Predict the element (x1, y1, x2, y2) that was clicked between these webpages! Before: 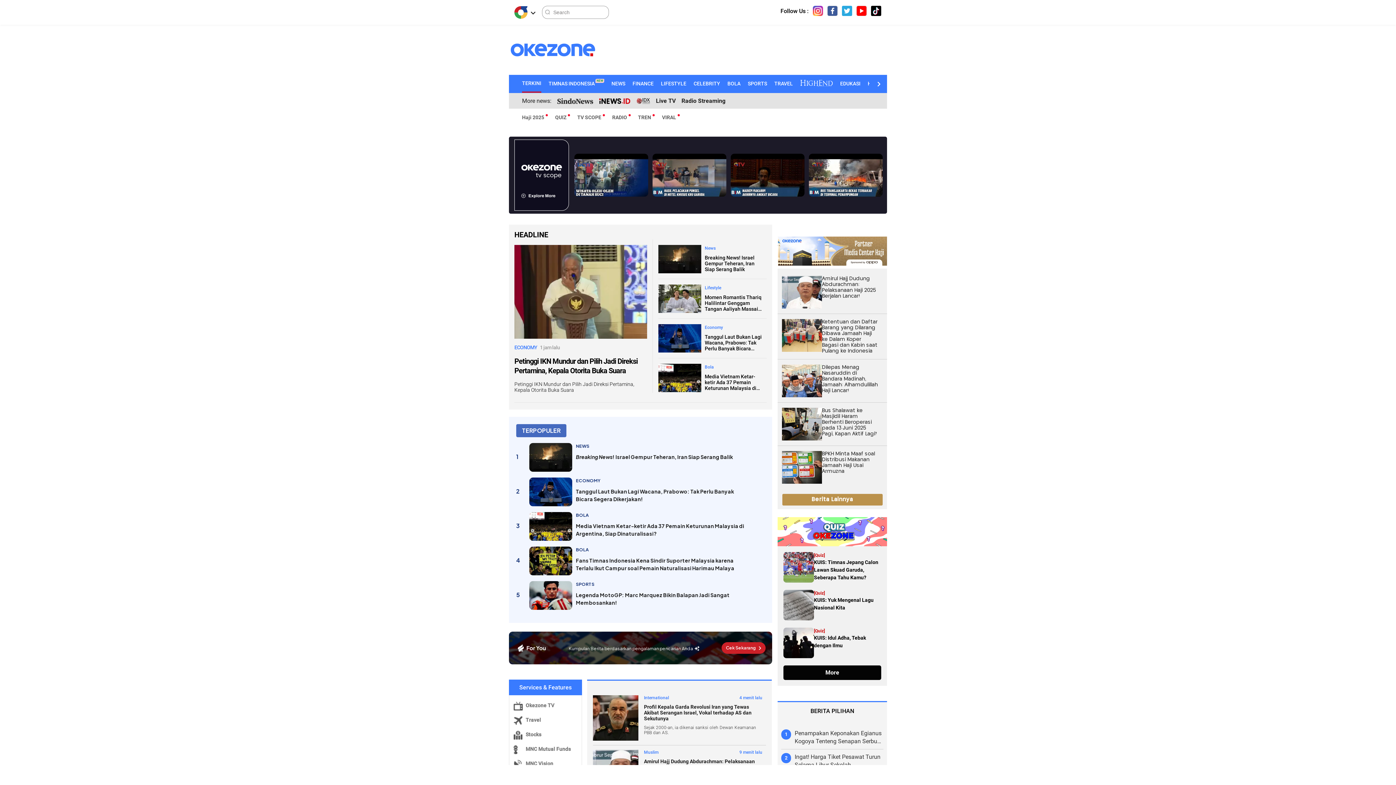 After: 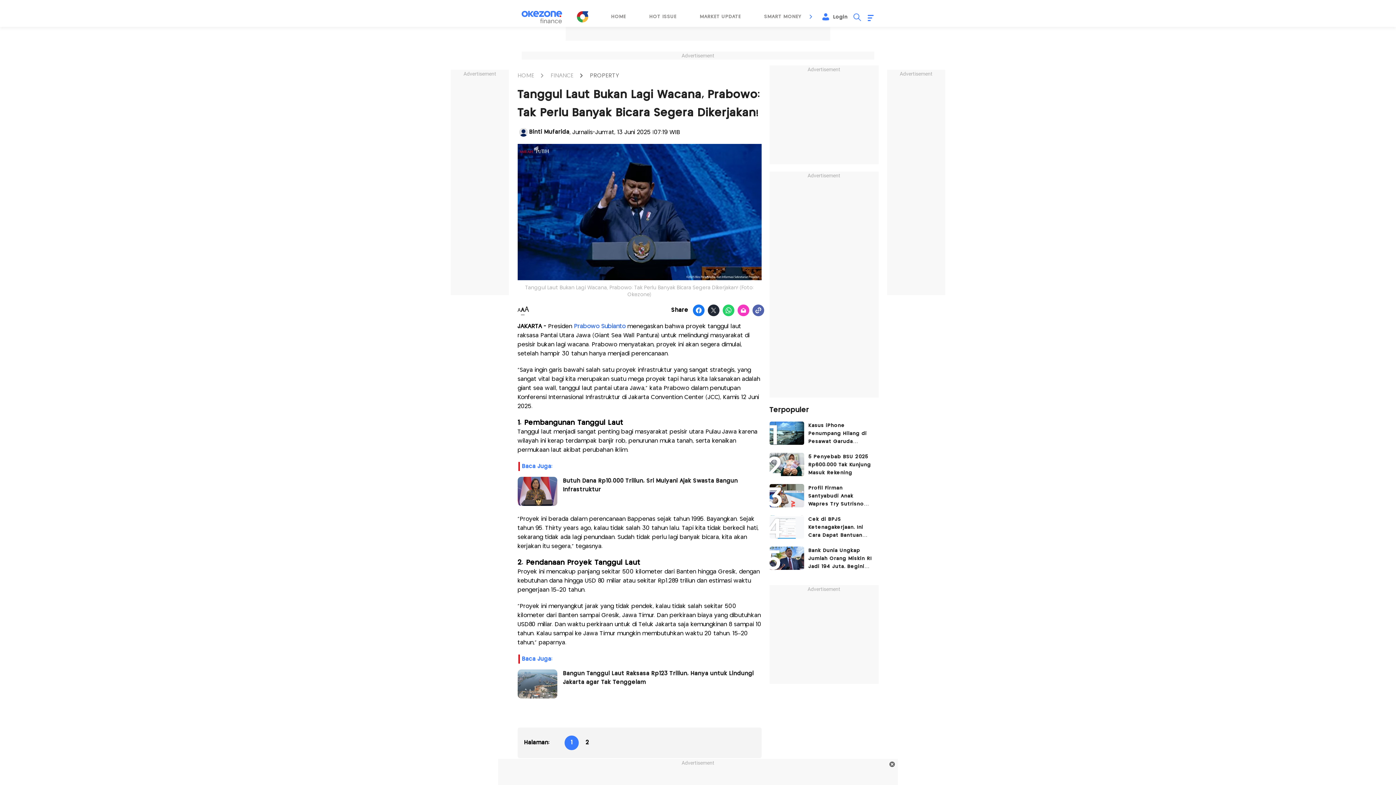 Action: label: Tanggul Laut Bukan Lagi Wacana, Prabowo: Tak Perlu bbox: (576, 477, 750, 484)